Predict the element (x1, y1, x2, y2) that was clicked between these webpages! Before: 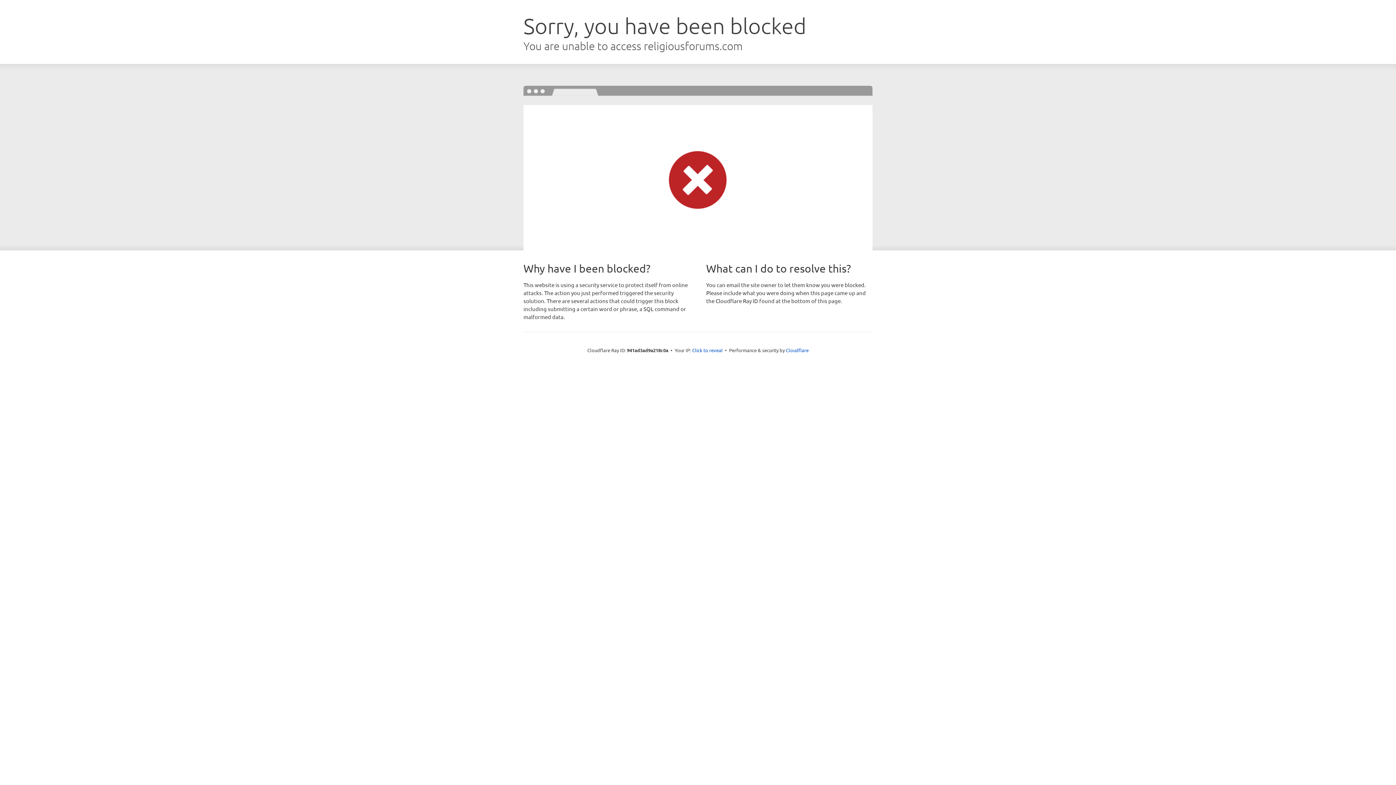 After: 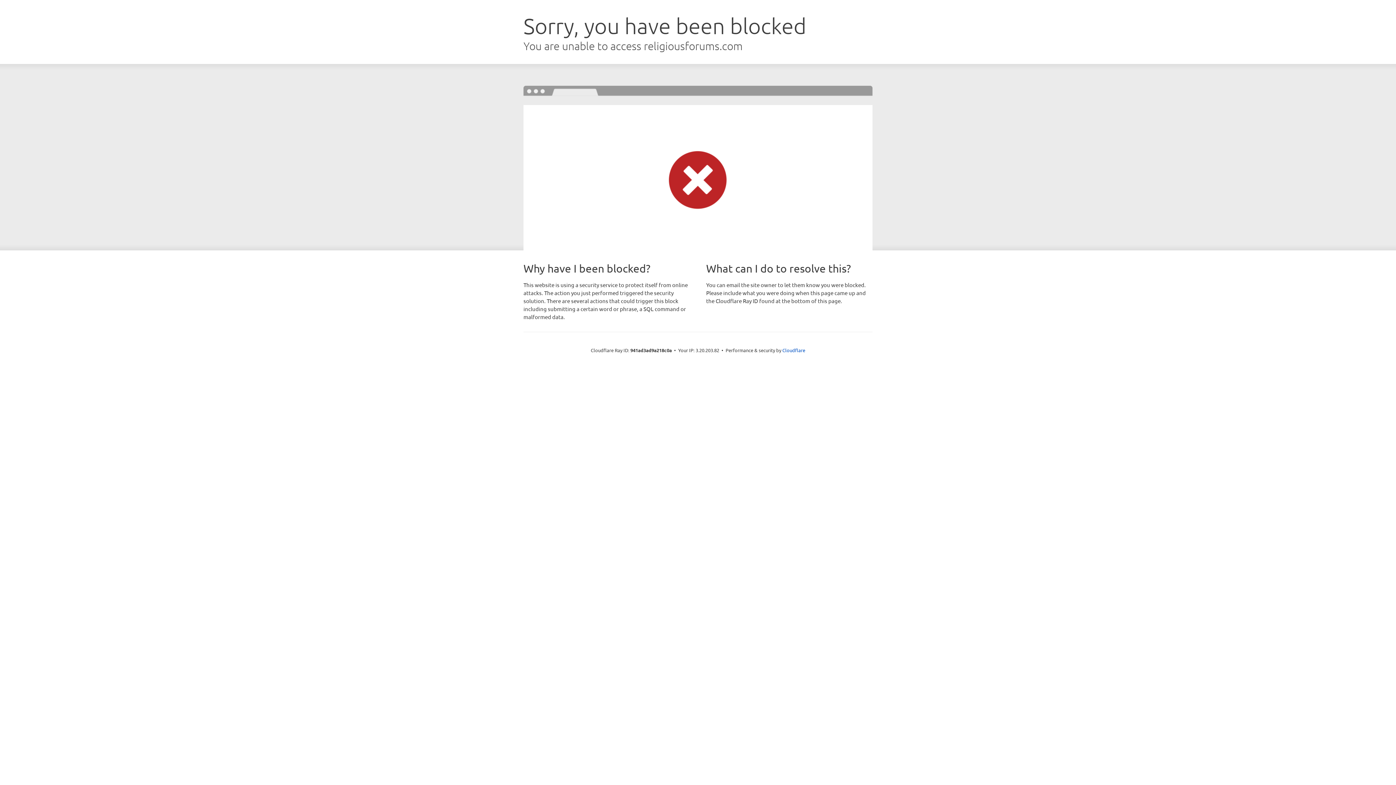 Action: label: Click to reveal bbox: (692, 346, 722, 353)